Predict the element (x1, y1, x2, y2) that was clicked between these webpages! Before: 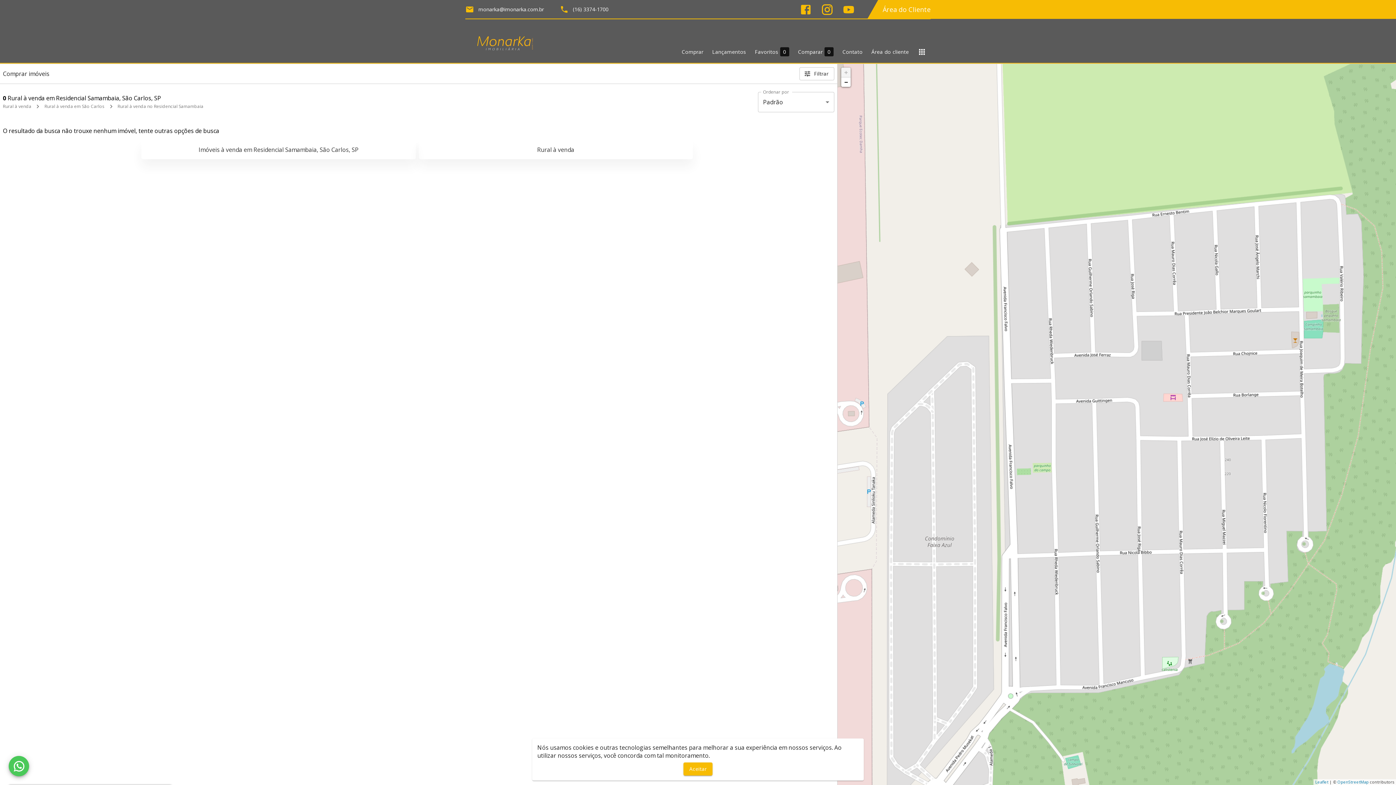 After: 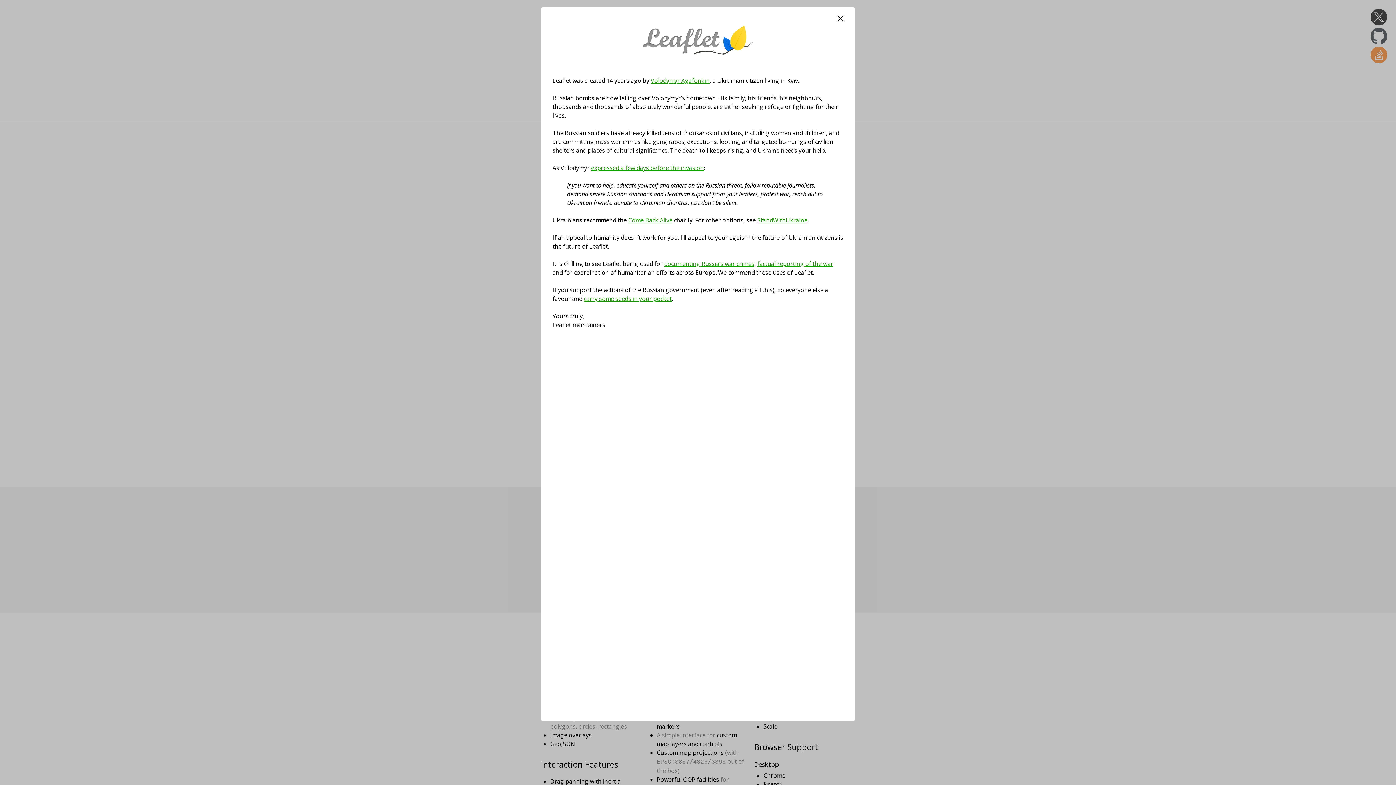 Action: label: Leaflet bbox: (1315, 779, 1328, 785)